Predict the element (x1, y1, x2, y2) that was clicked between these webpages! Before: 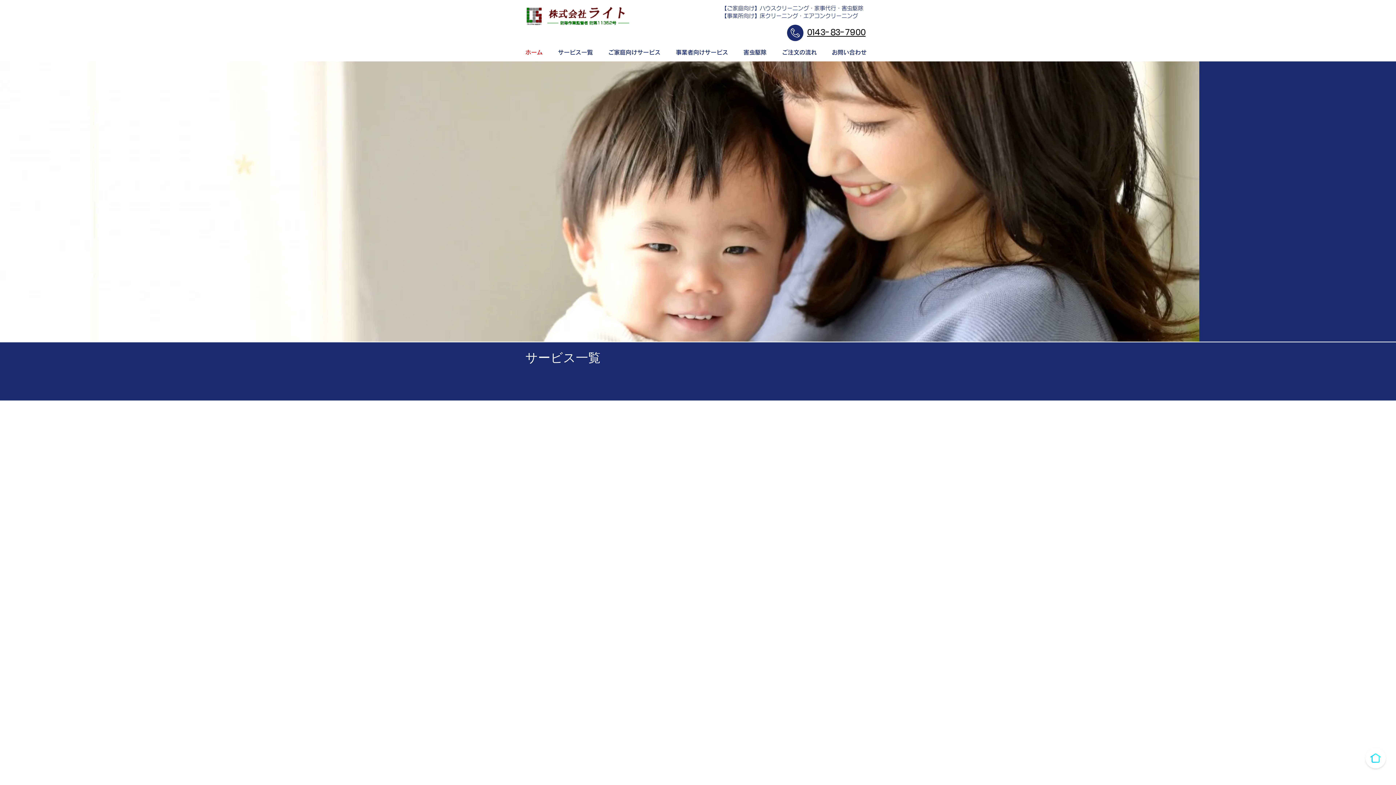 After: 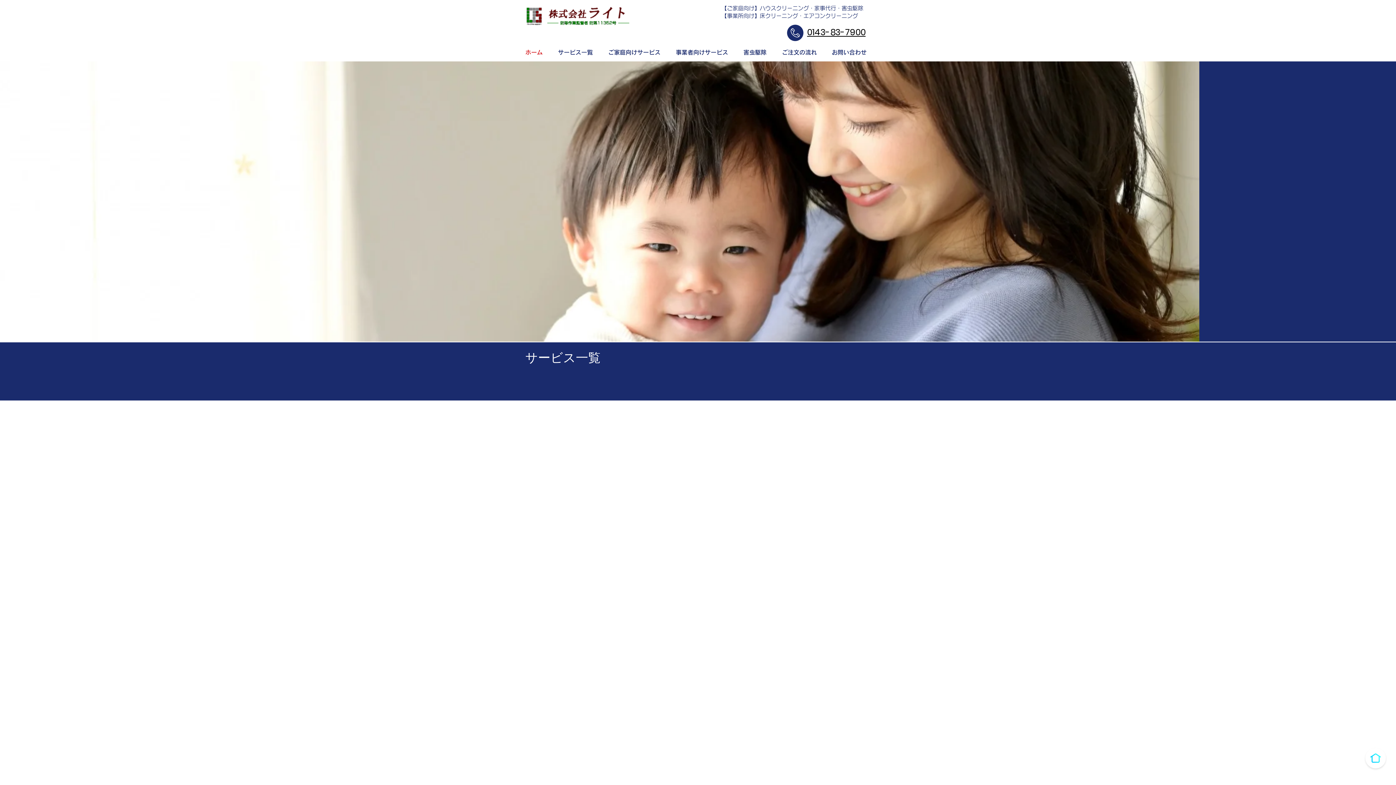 Action: label: 0143-83-7900 bbox: (807, 27, 865, 37)